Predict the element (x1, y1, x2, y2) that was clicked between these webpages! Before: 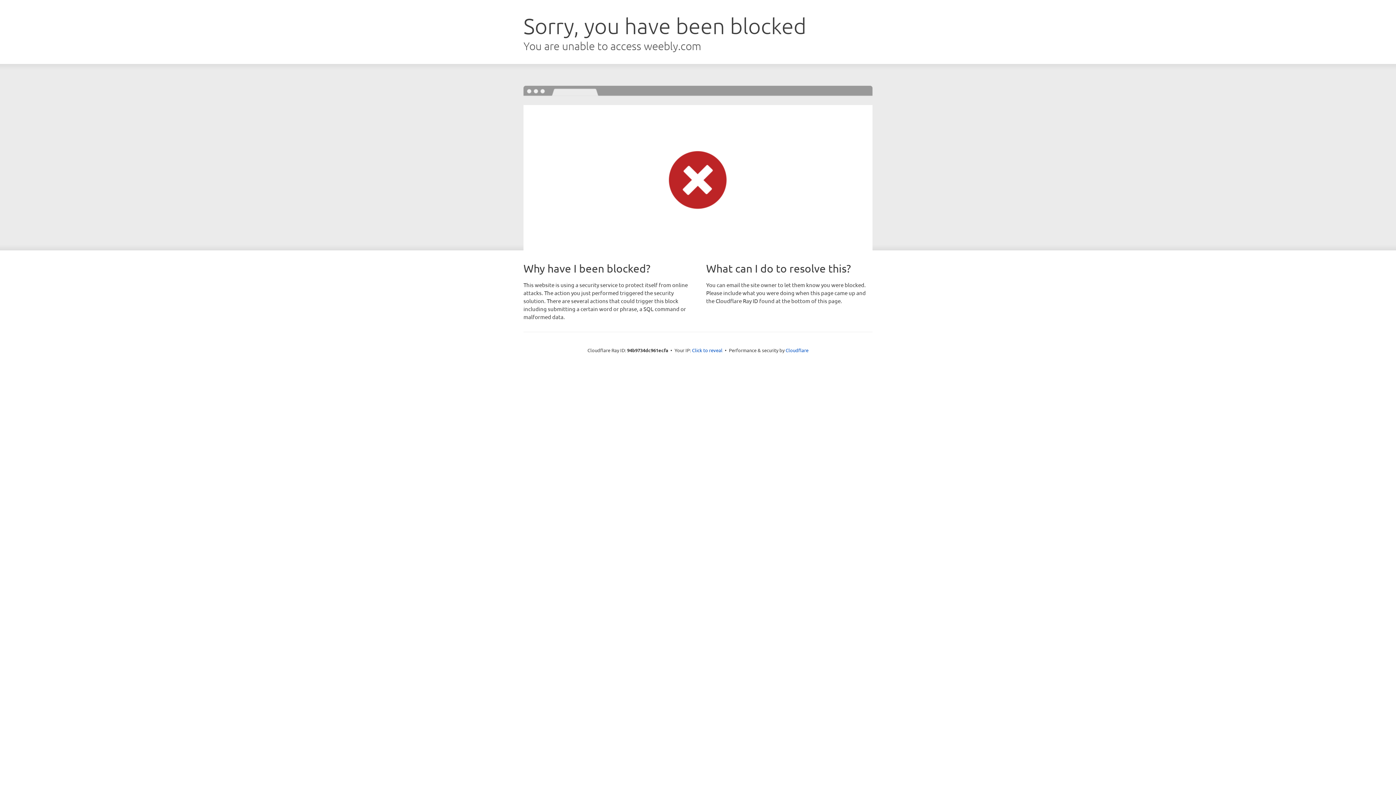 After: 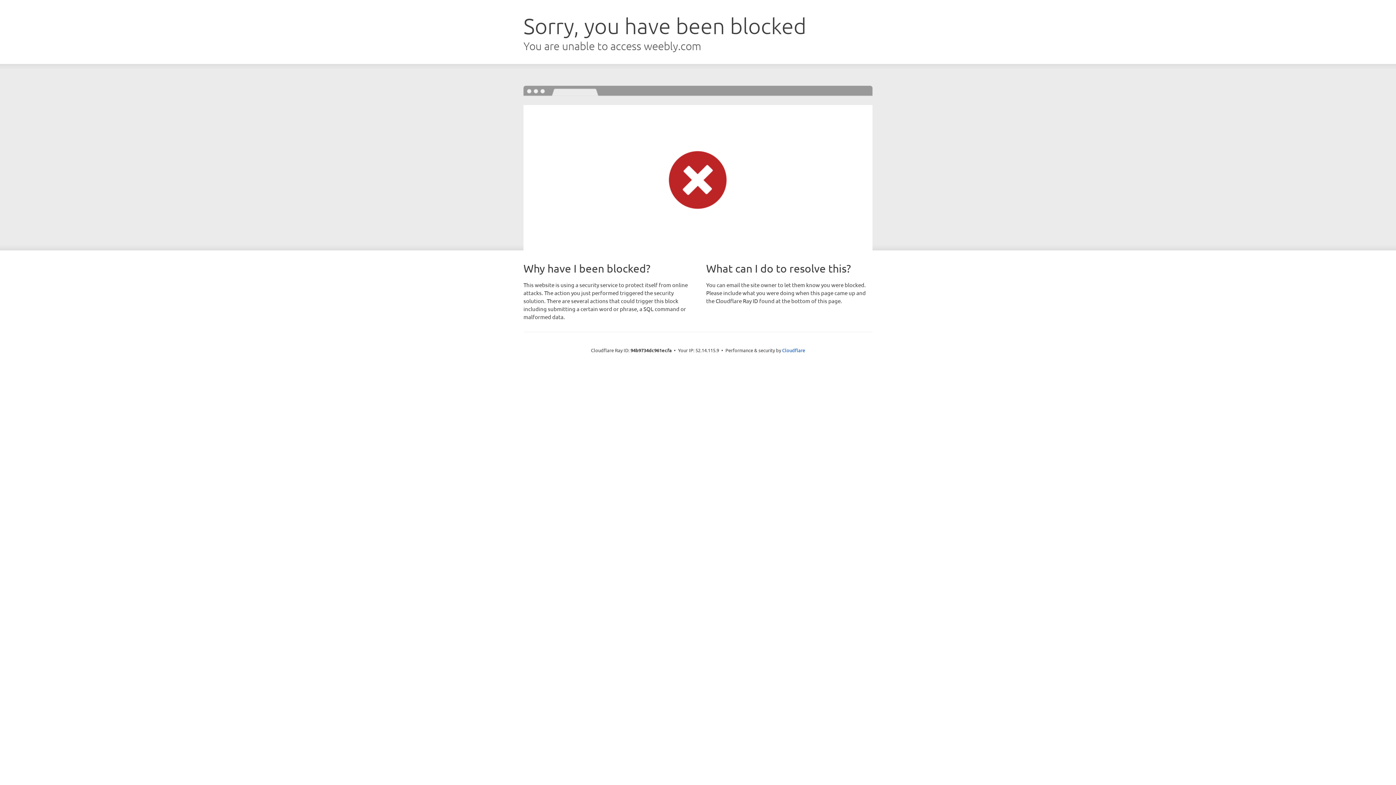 Action: bbox: (692, 346, 722, 353) label: Click to reveal